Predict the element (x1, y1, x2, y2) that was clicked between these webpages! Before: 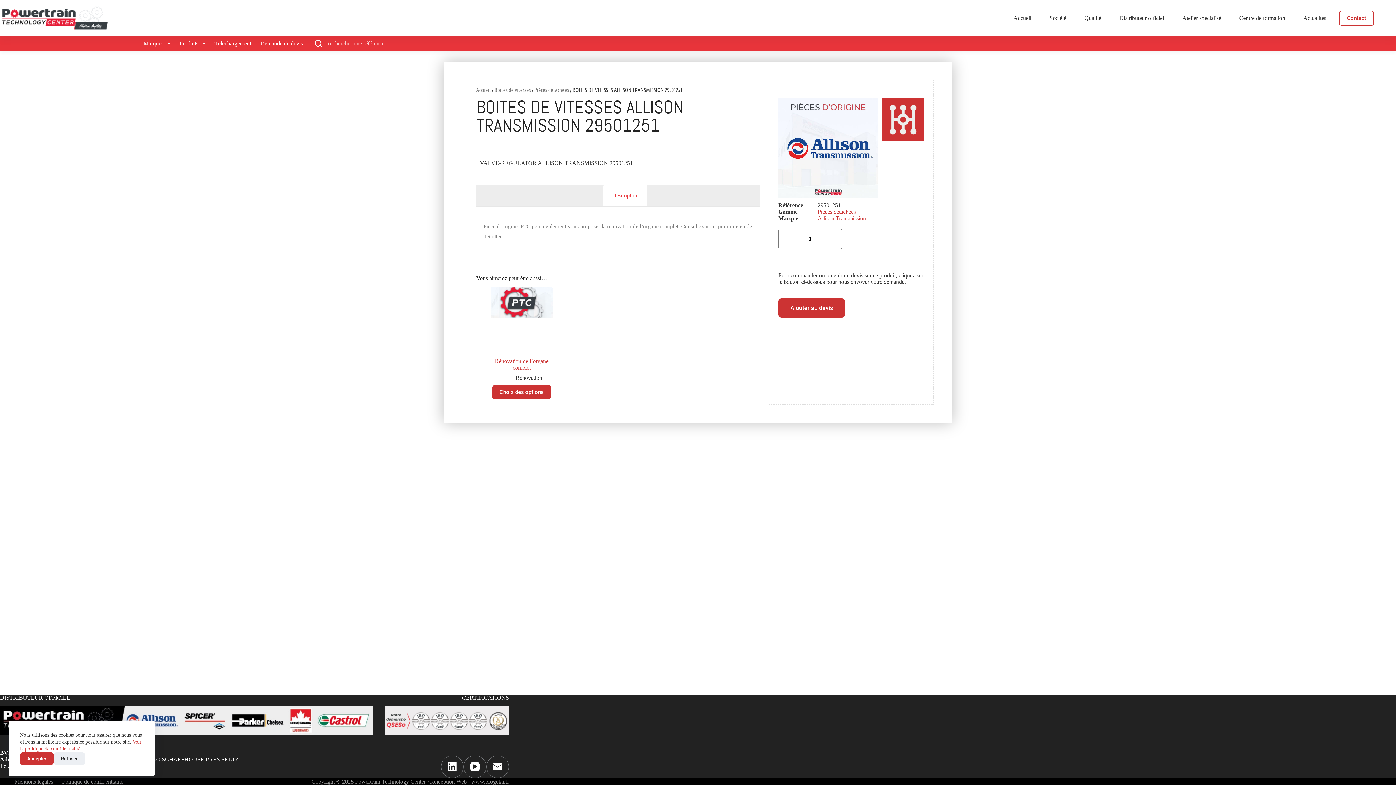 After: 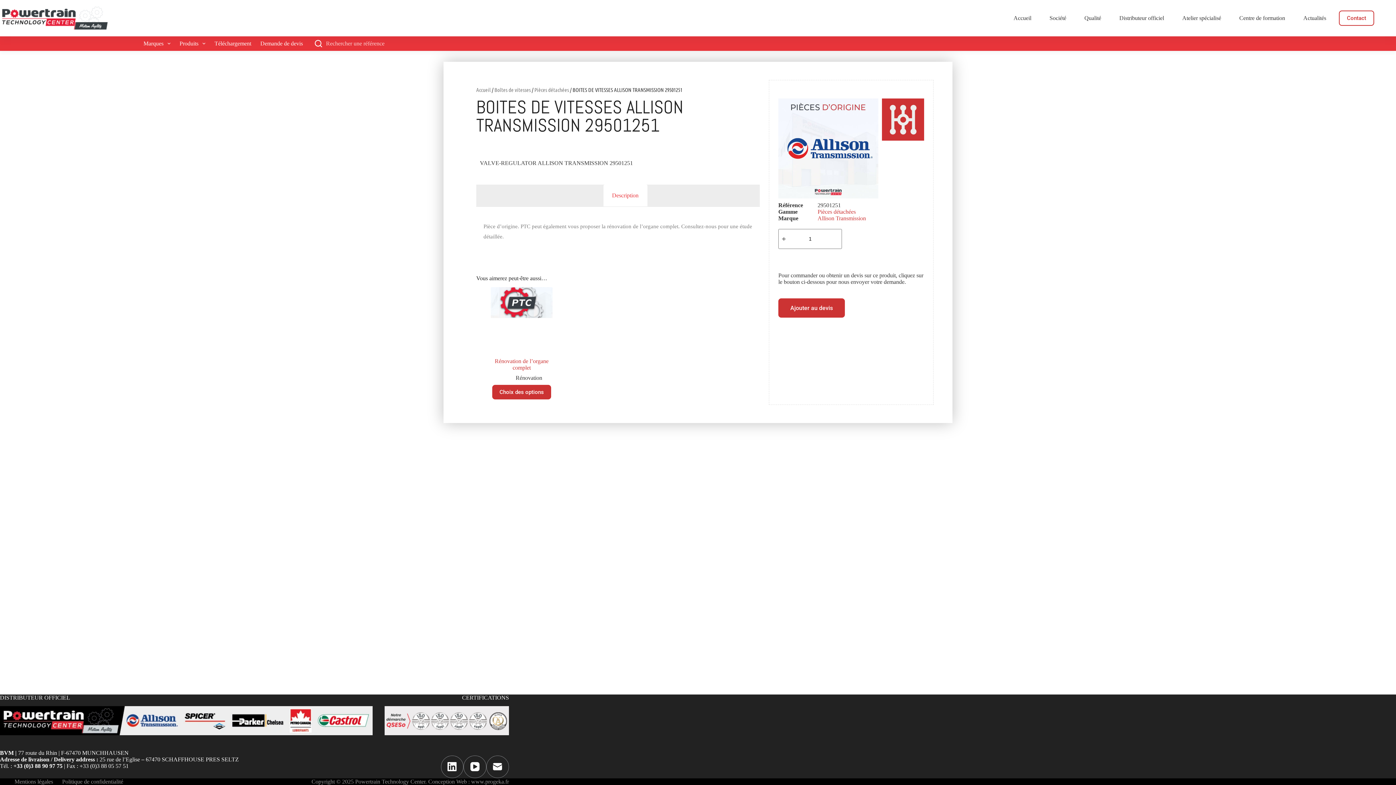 Action: bbox: (53, 752, 85, 765) label: Refuser